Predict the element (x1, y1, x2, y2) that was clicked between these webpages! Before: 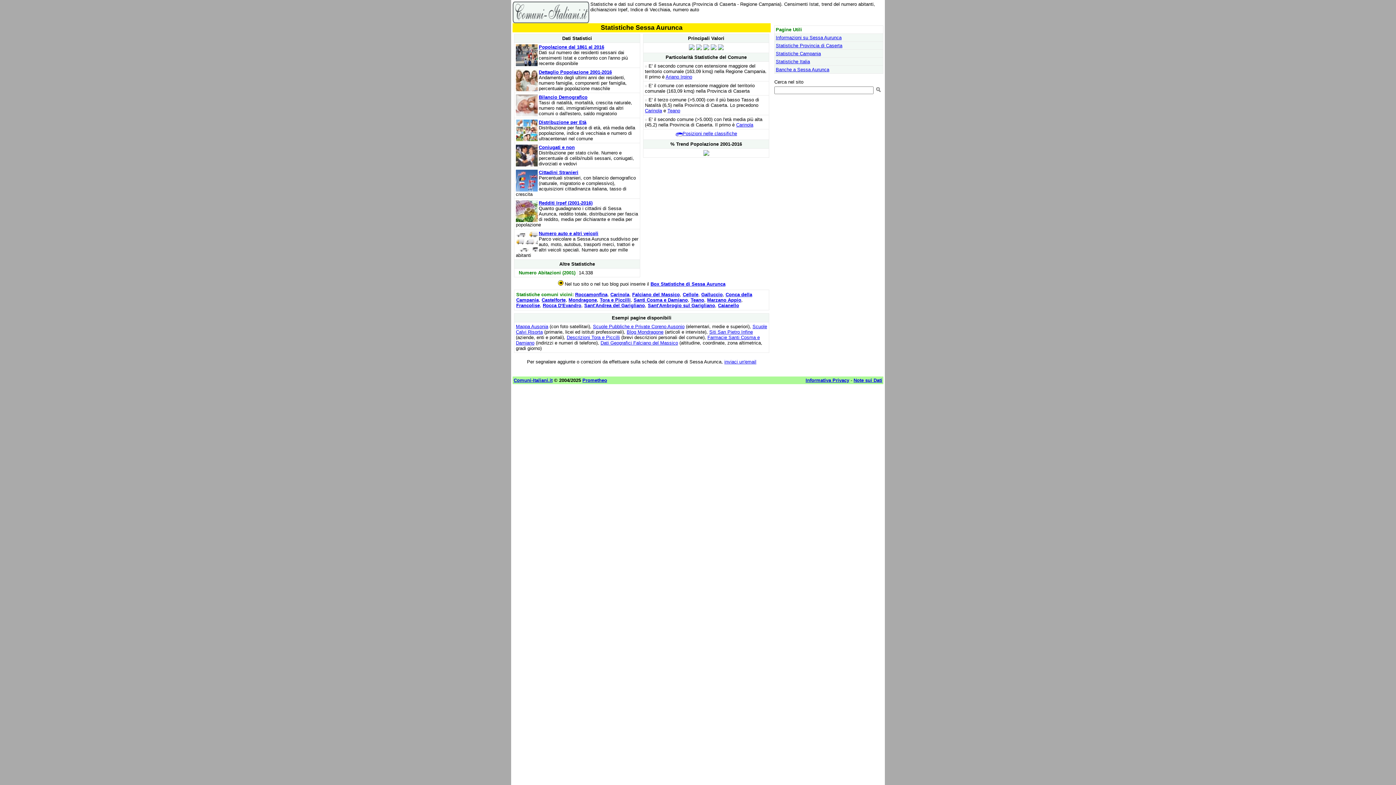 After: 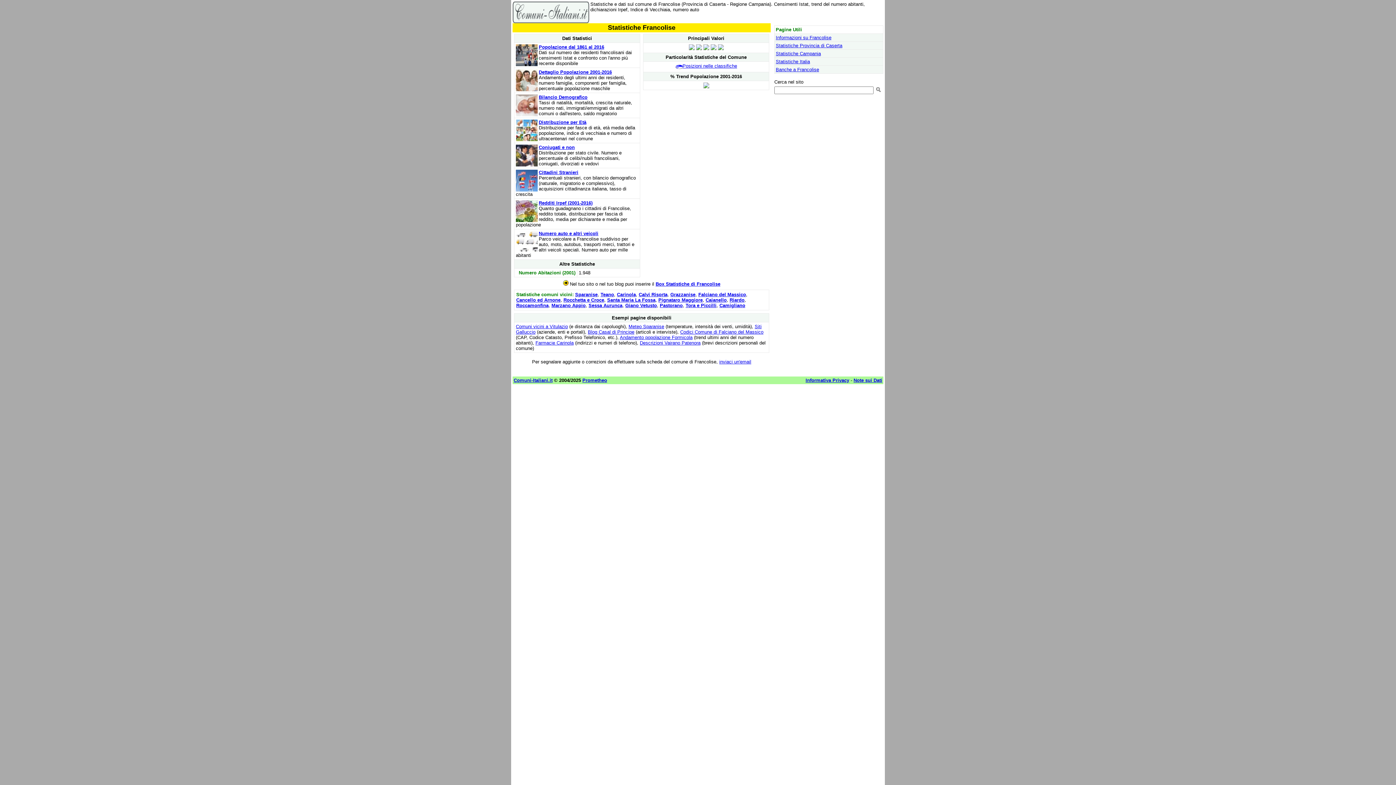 Action: bbox: (516, 302, 540, 308) label: Francolise